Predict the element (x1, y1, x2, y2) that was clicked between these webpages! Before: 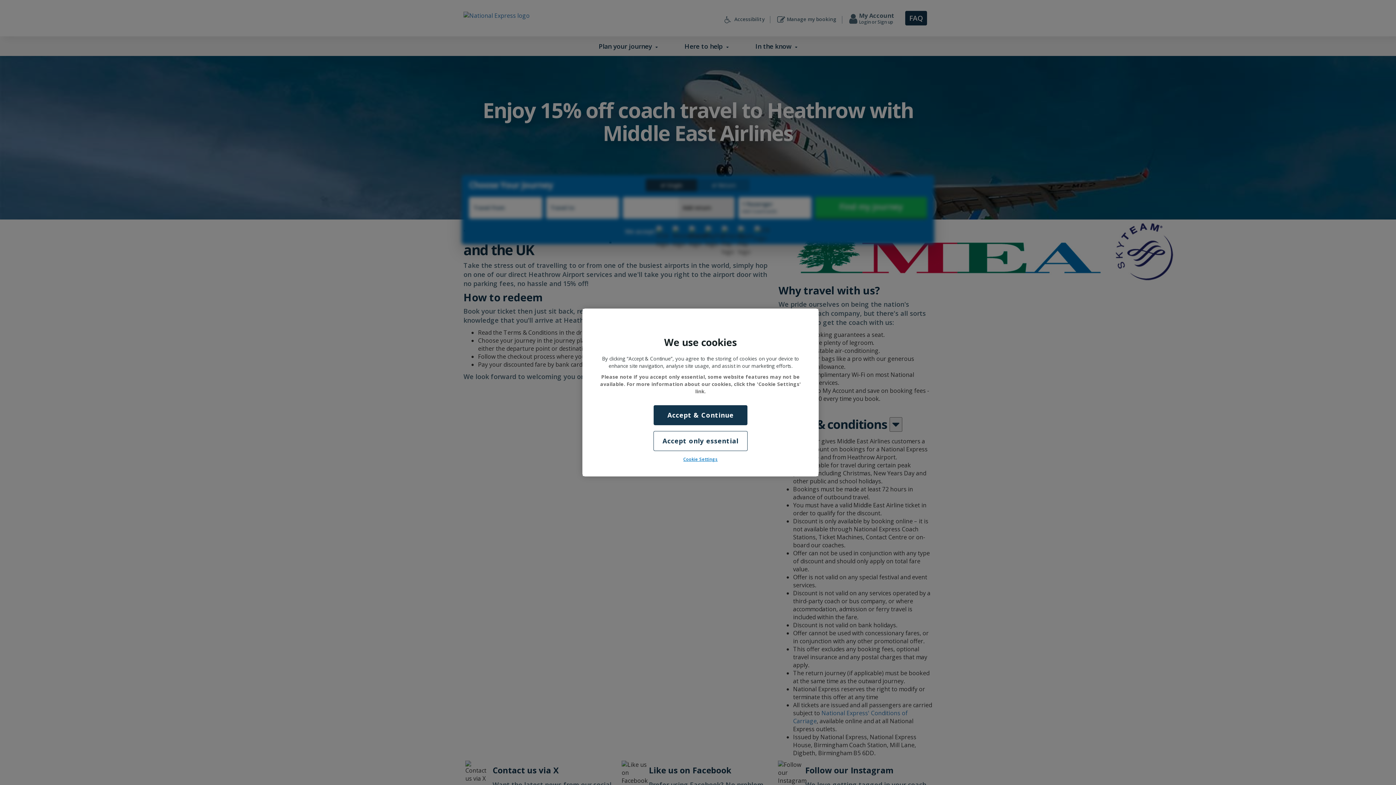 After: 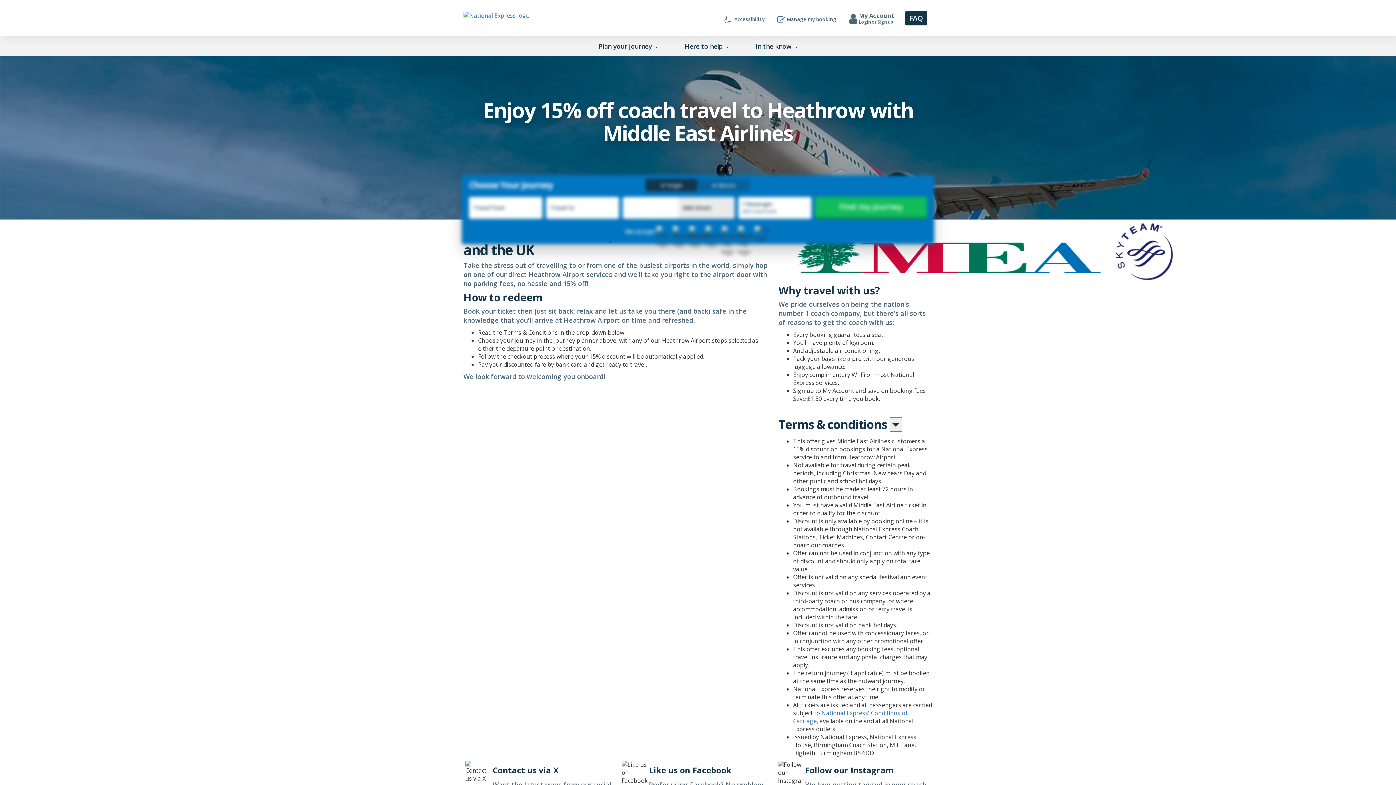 Action: label: Accept only essential bbox: (653, 431, 747, 451)